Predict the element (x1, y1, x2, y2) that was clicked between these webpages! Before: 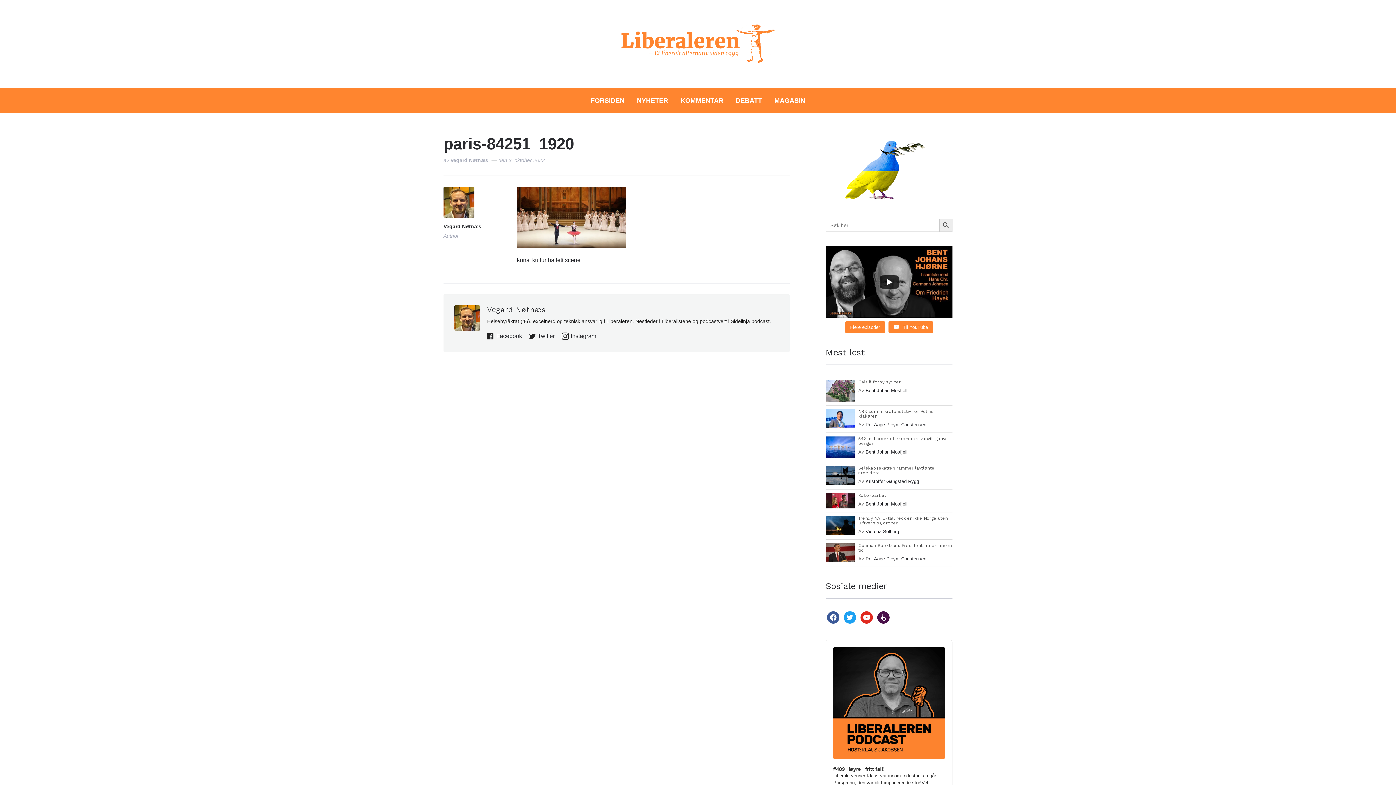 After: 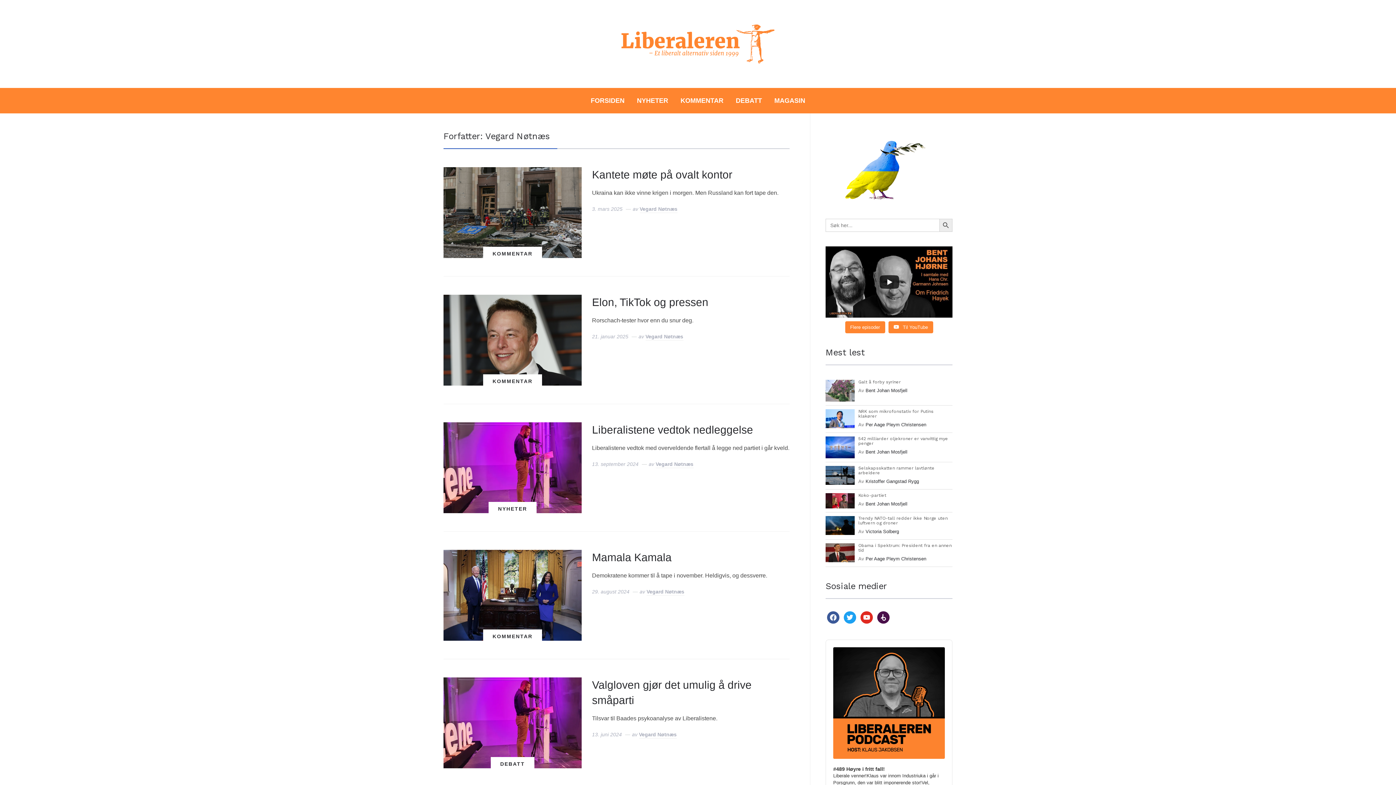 Action: label: Vegard Nøtnæs bbox: (443, 223, 481, 230)